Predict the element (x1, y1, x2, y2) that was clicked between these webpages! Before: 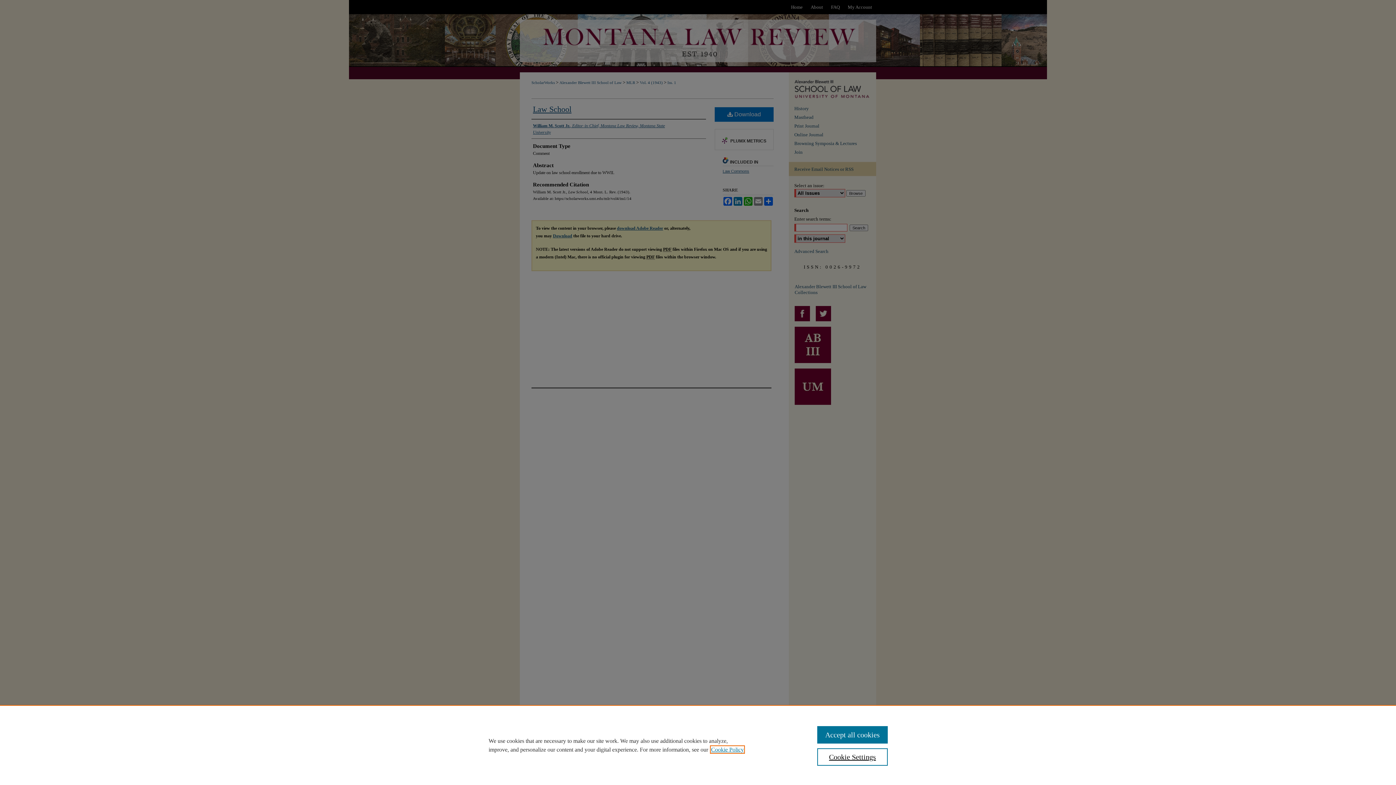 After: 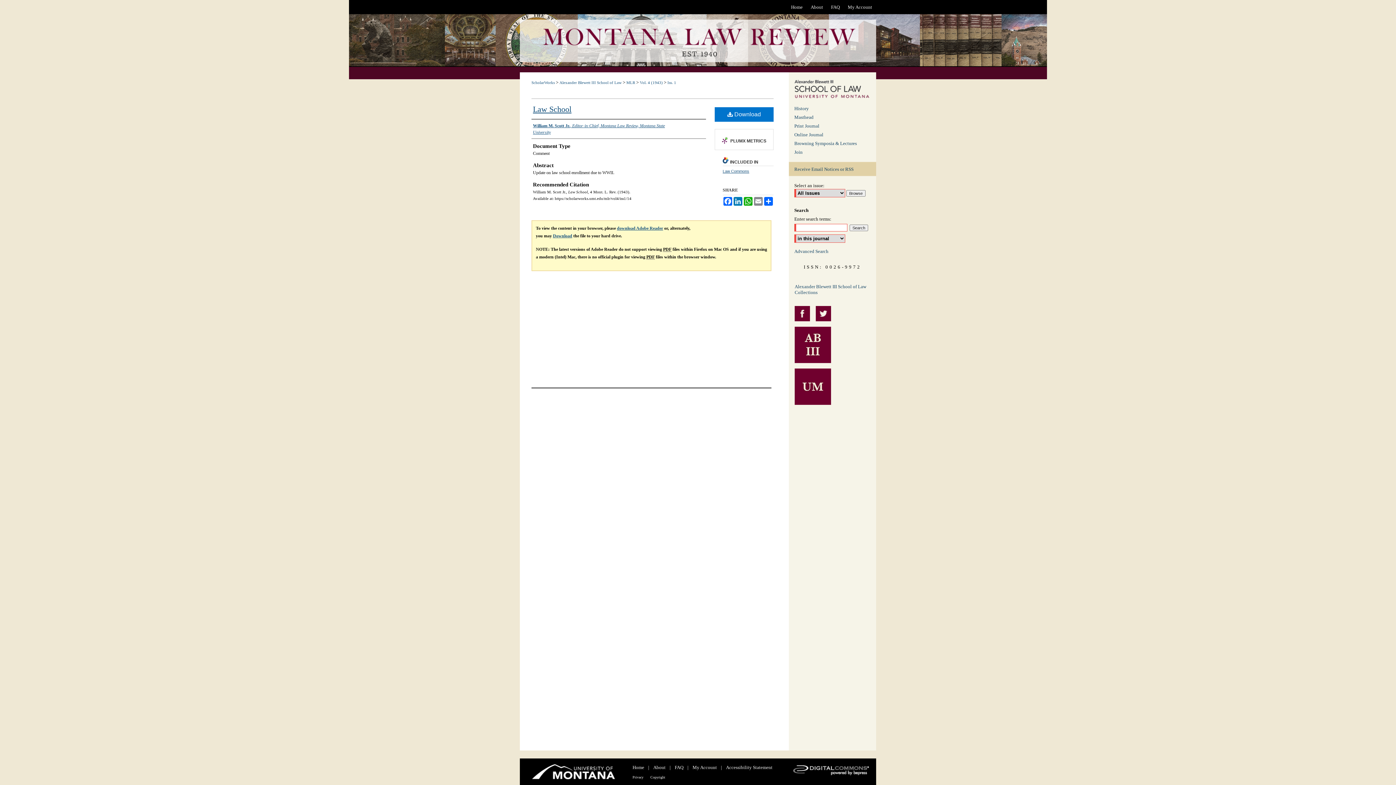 Action: label: Accept all cookies bbox: (817, 726, 887, 744)